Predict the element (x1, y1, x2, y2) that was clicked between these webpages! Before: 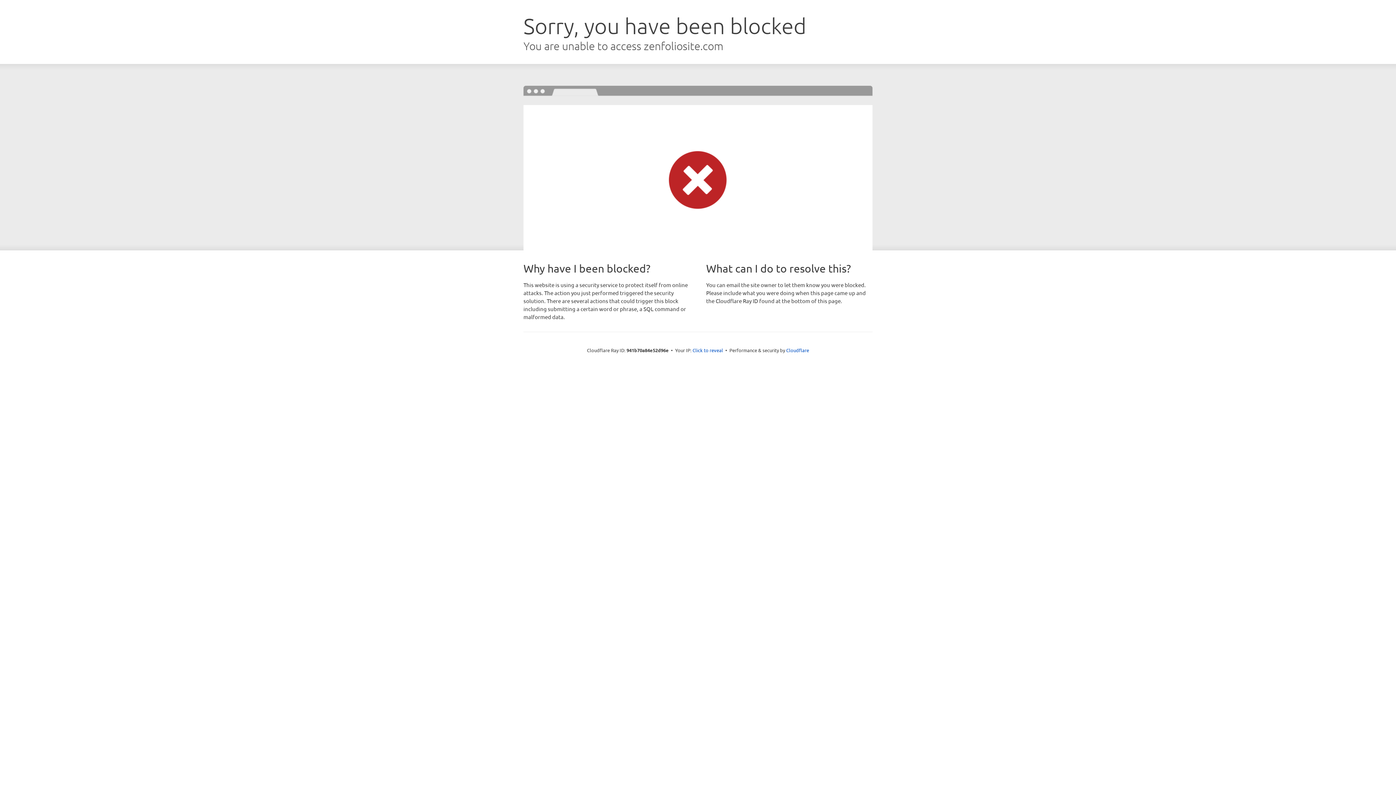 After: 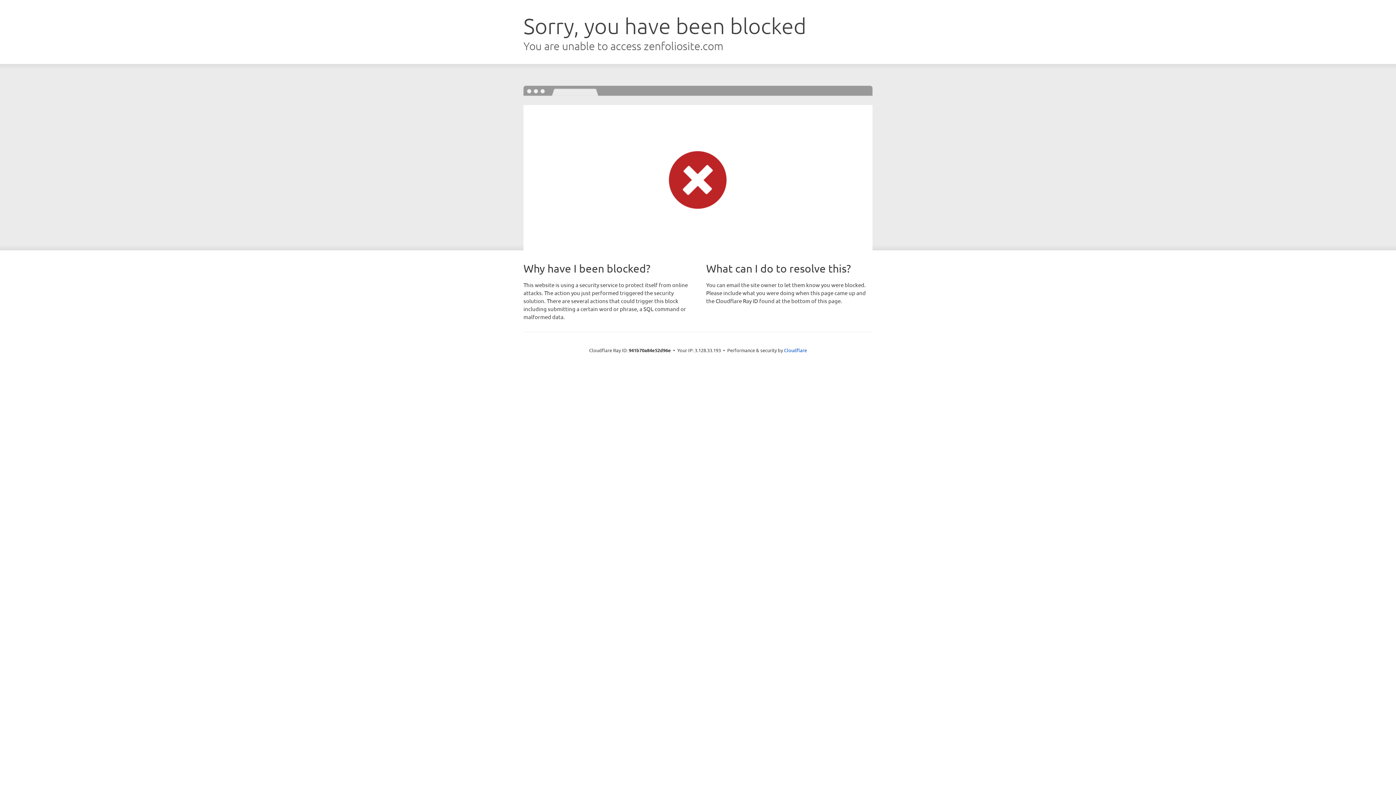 Action: label: Click to reveal bbox: (692, 346, 723, 353)